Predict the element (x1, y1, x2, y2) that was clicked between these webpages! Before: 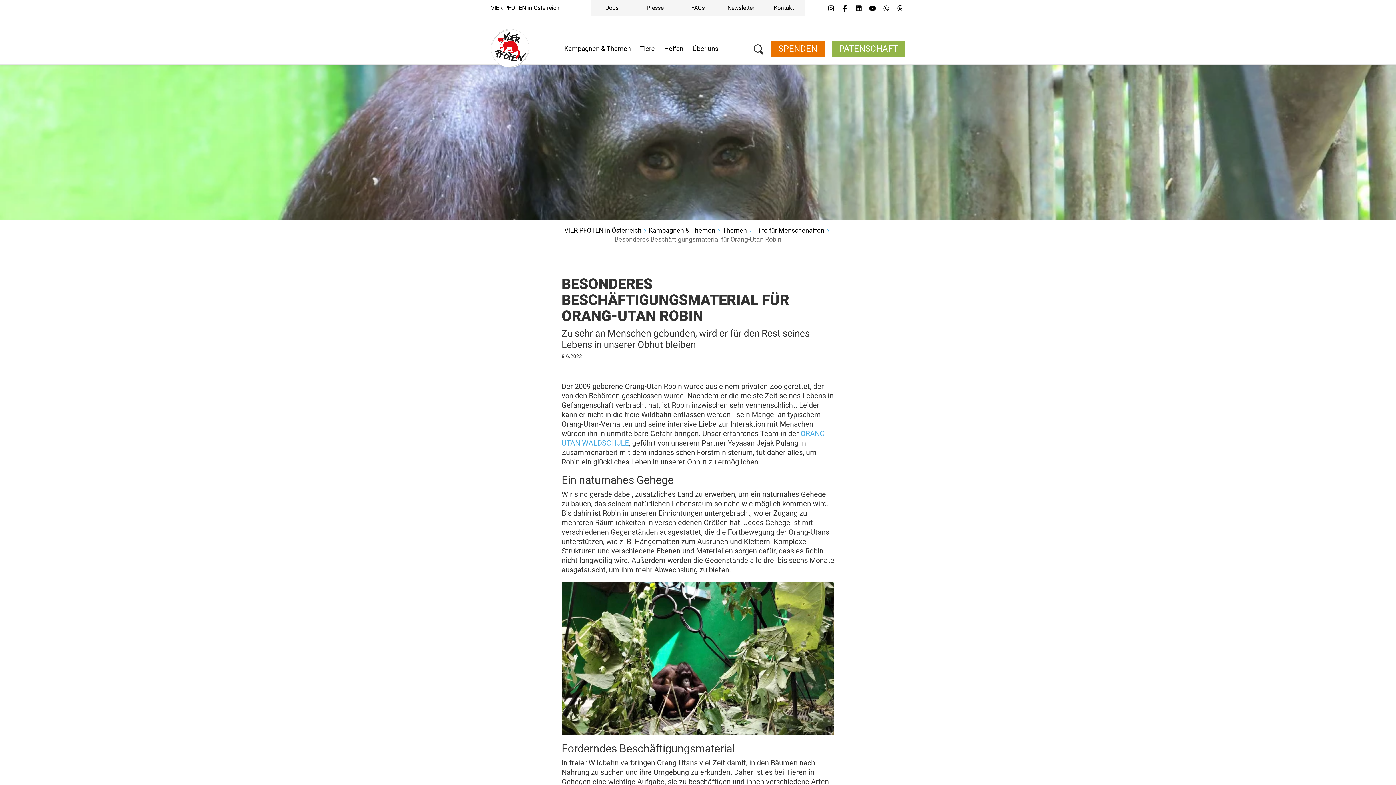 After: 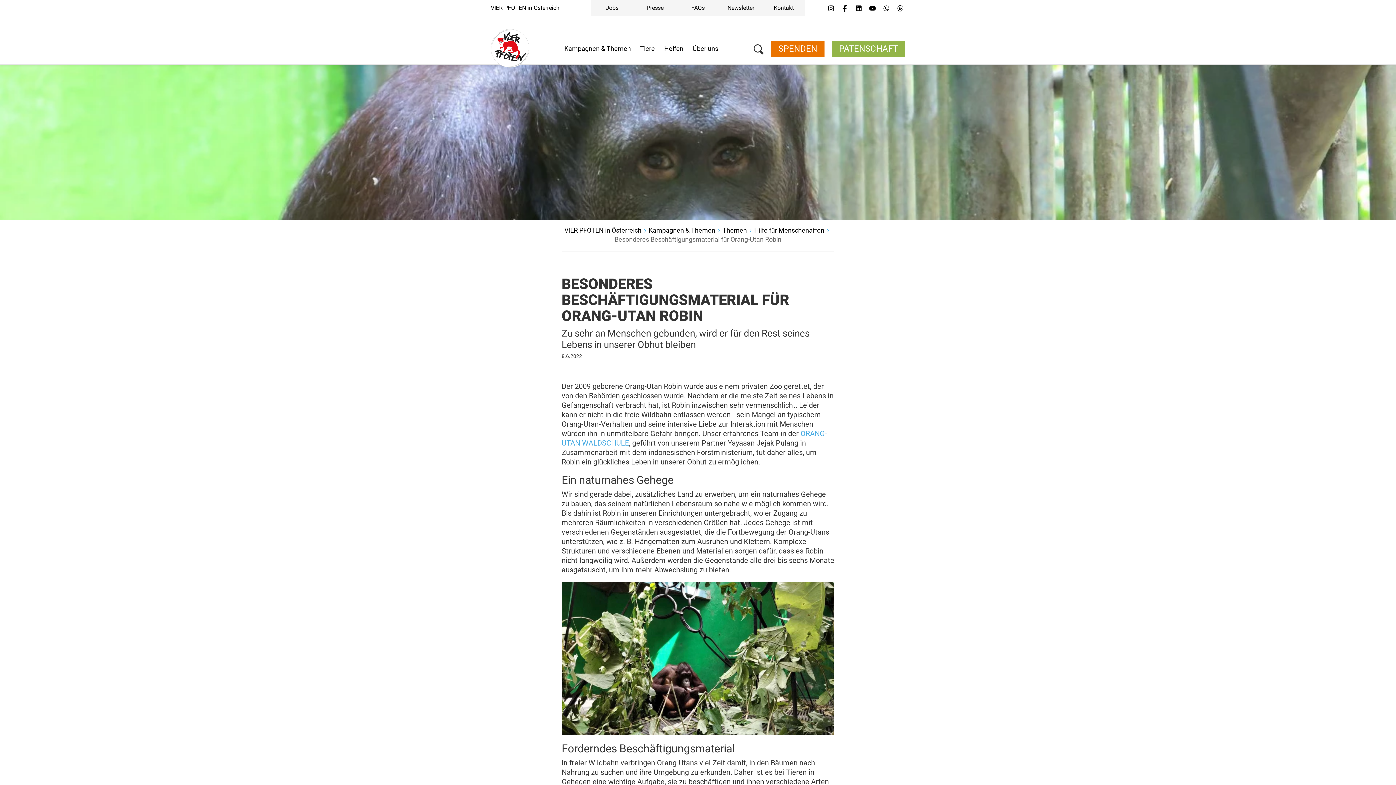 Action: label: Besonderes Beschäftigungsmaterial für Orang-Utan Robin bbox: (614, 234, 781, 244)